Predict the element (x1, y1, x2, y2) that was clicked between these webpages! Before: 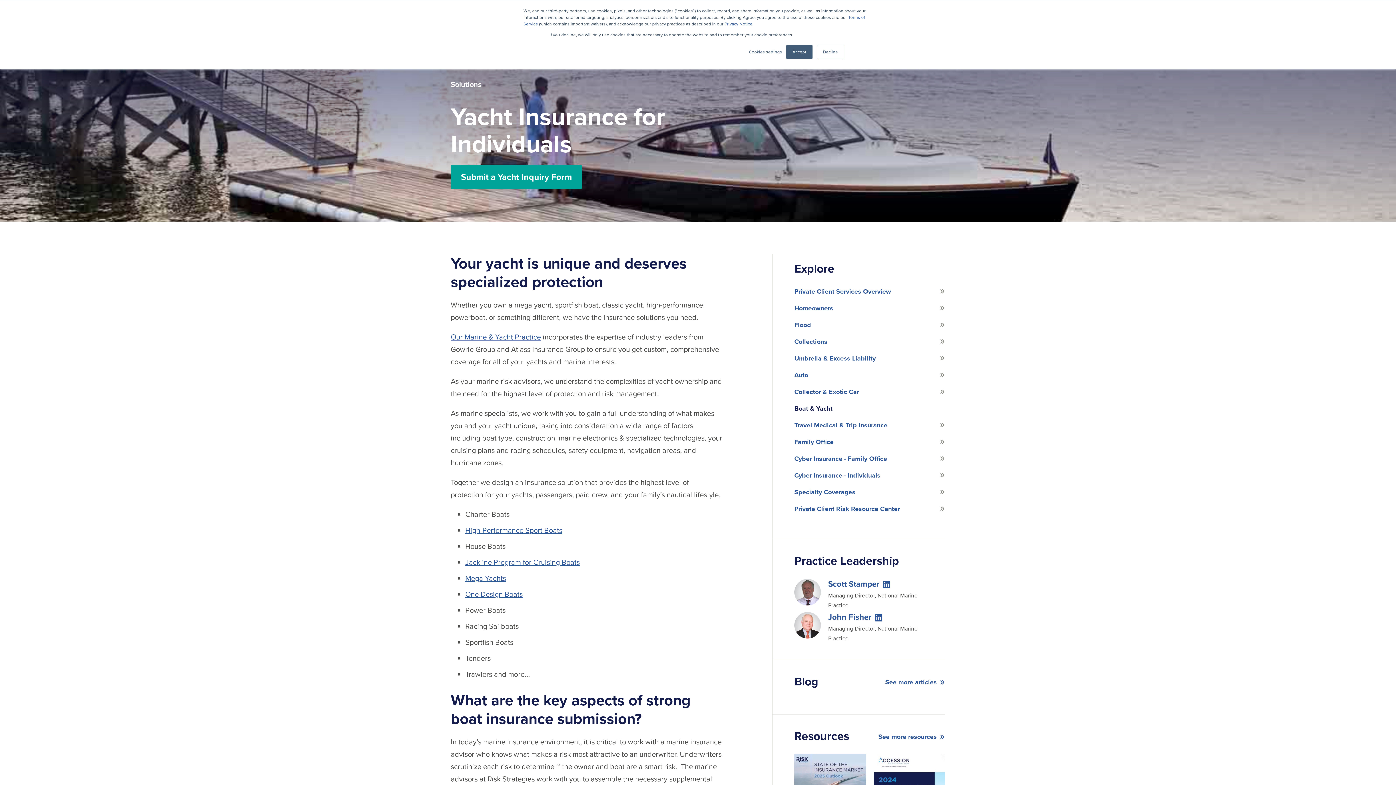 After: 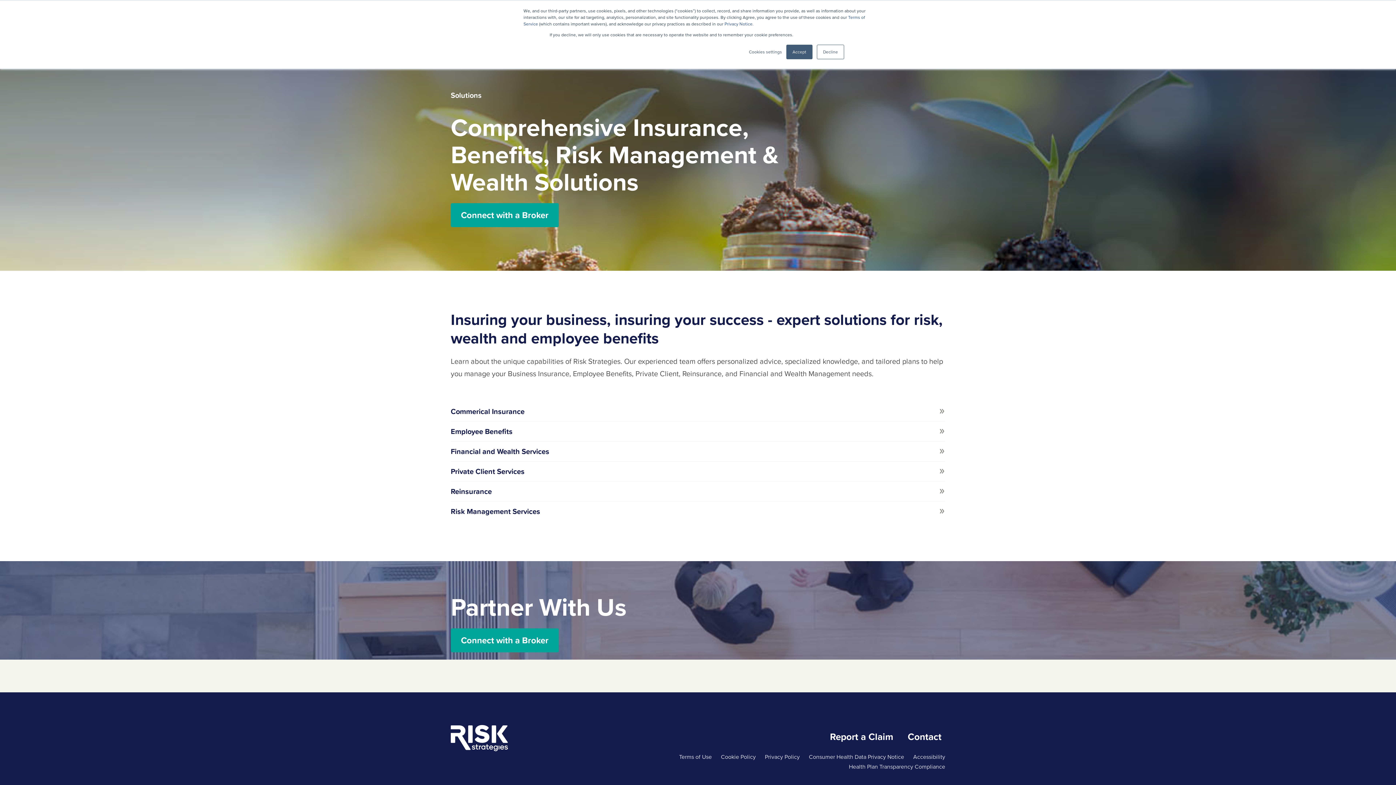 Action: label: Solutions bbox: (450, 80, 481, 88)